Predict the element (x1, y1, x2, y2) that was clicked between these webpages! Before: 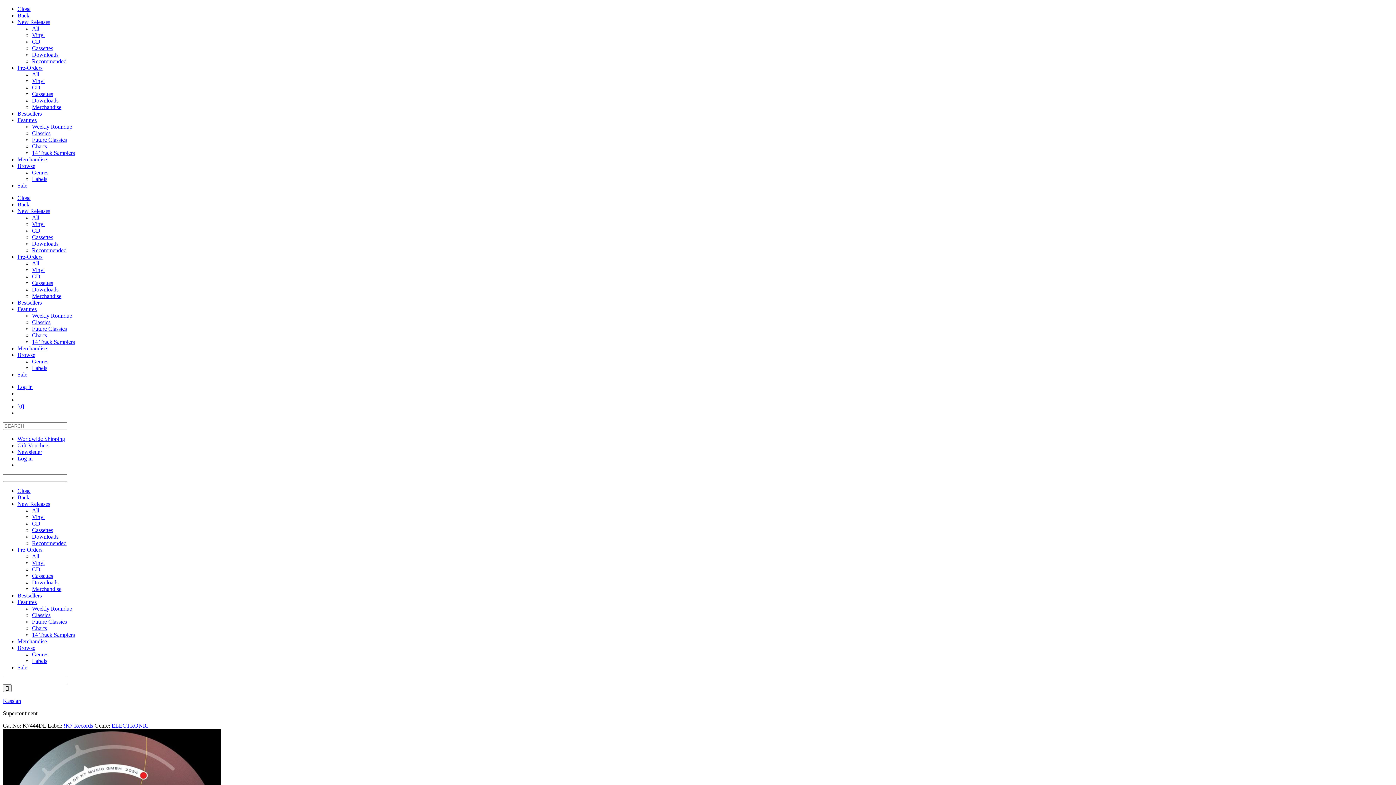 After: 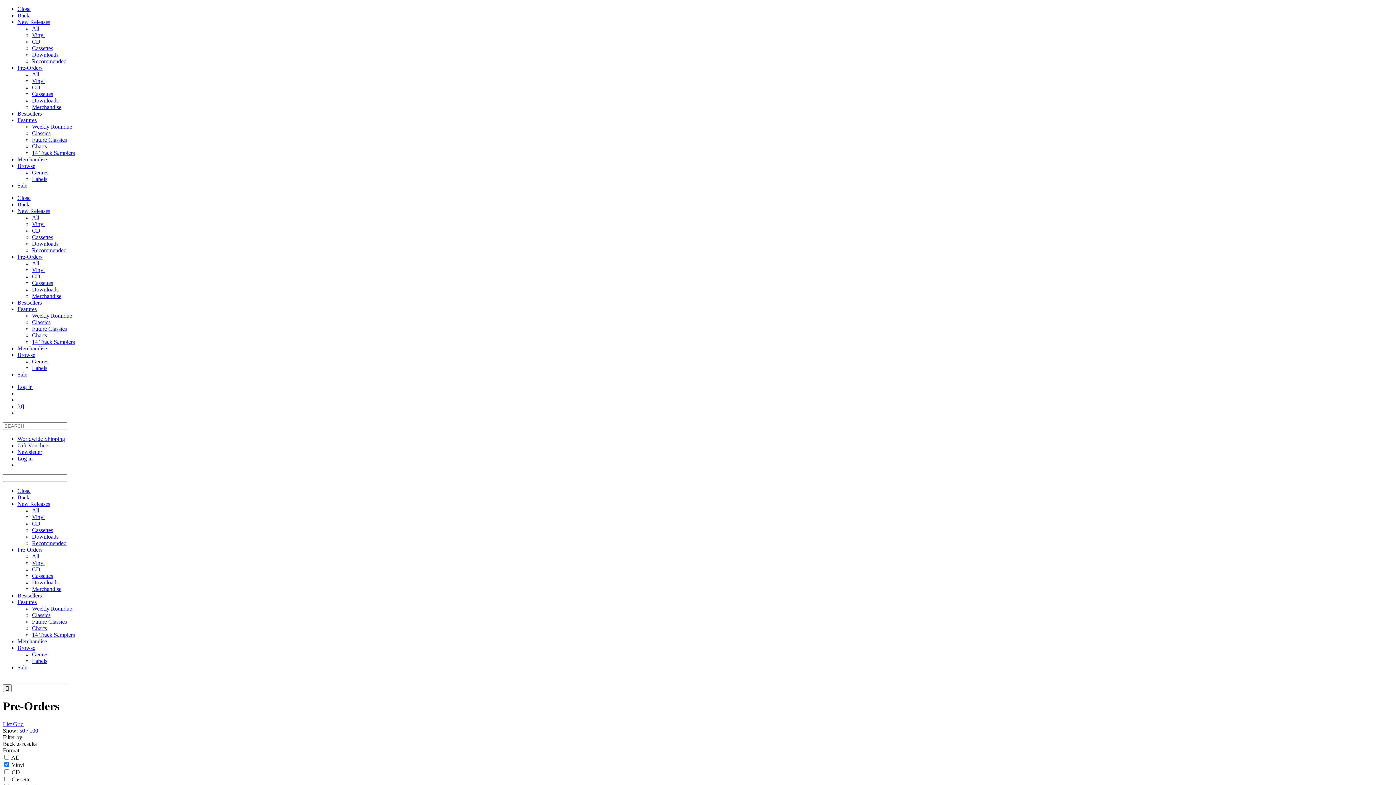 Action: label: Vinyl bbox: (32, 77, 44, 84)